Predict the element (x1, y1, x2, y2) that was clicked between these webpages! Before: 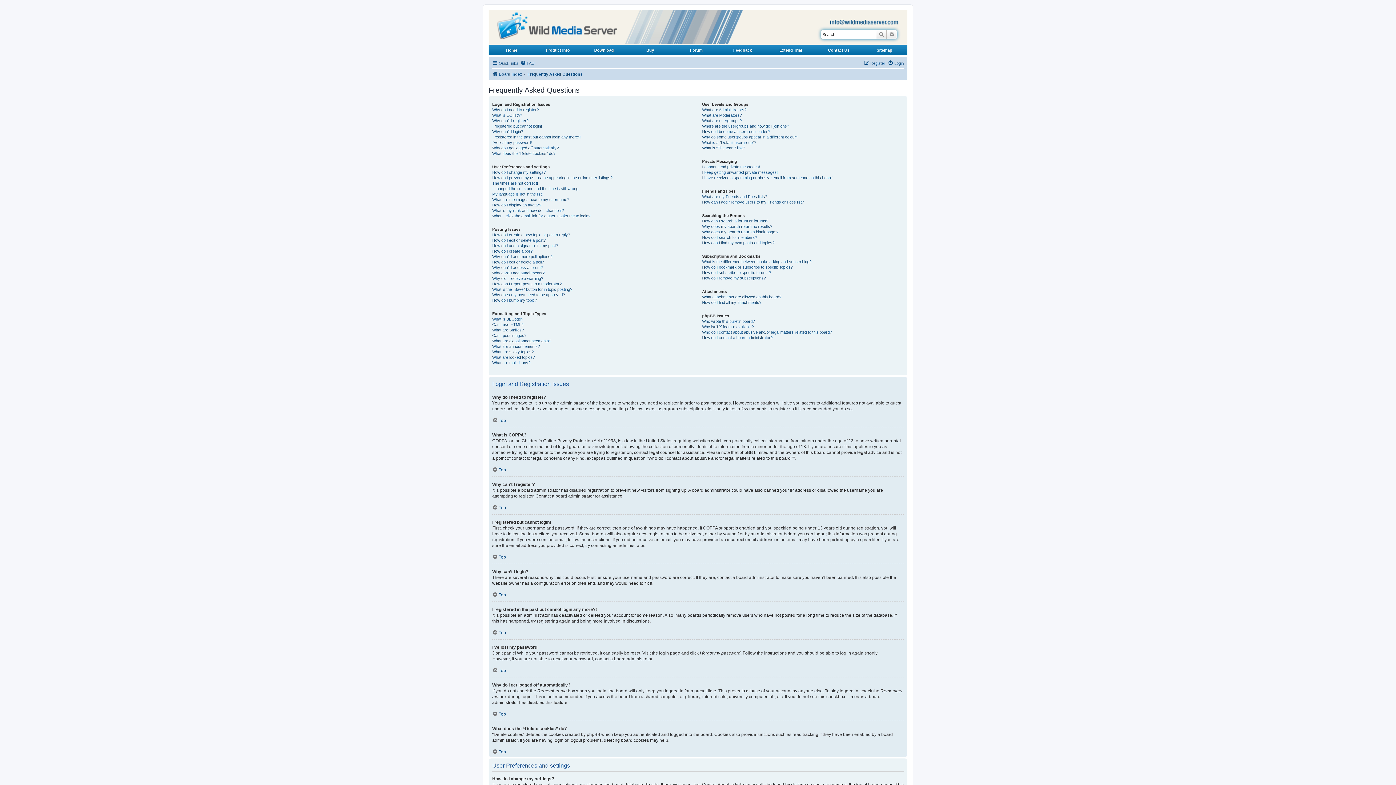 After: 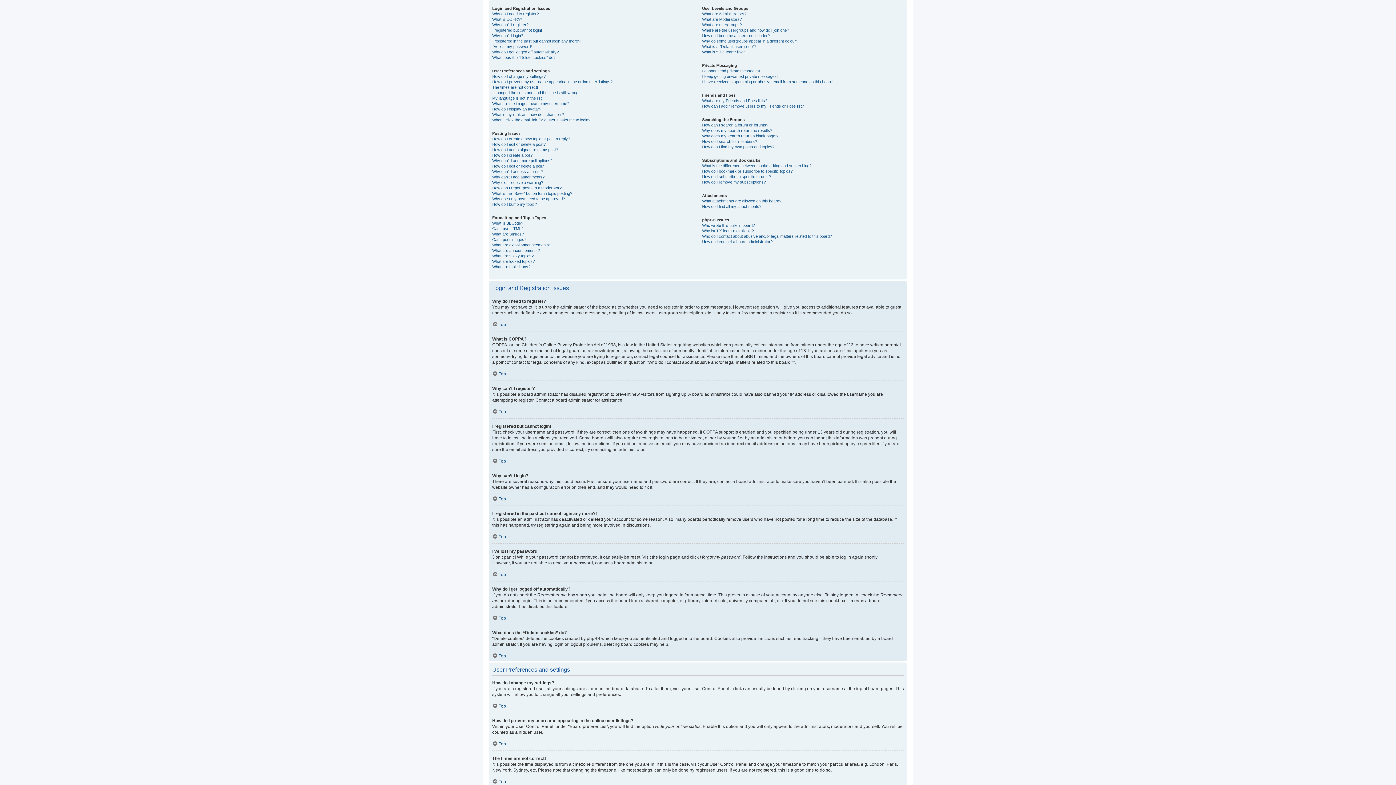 Action: label: Top bbox: (492, 749, 506, 754)